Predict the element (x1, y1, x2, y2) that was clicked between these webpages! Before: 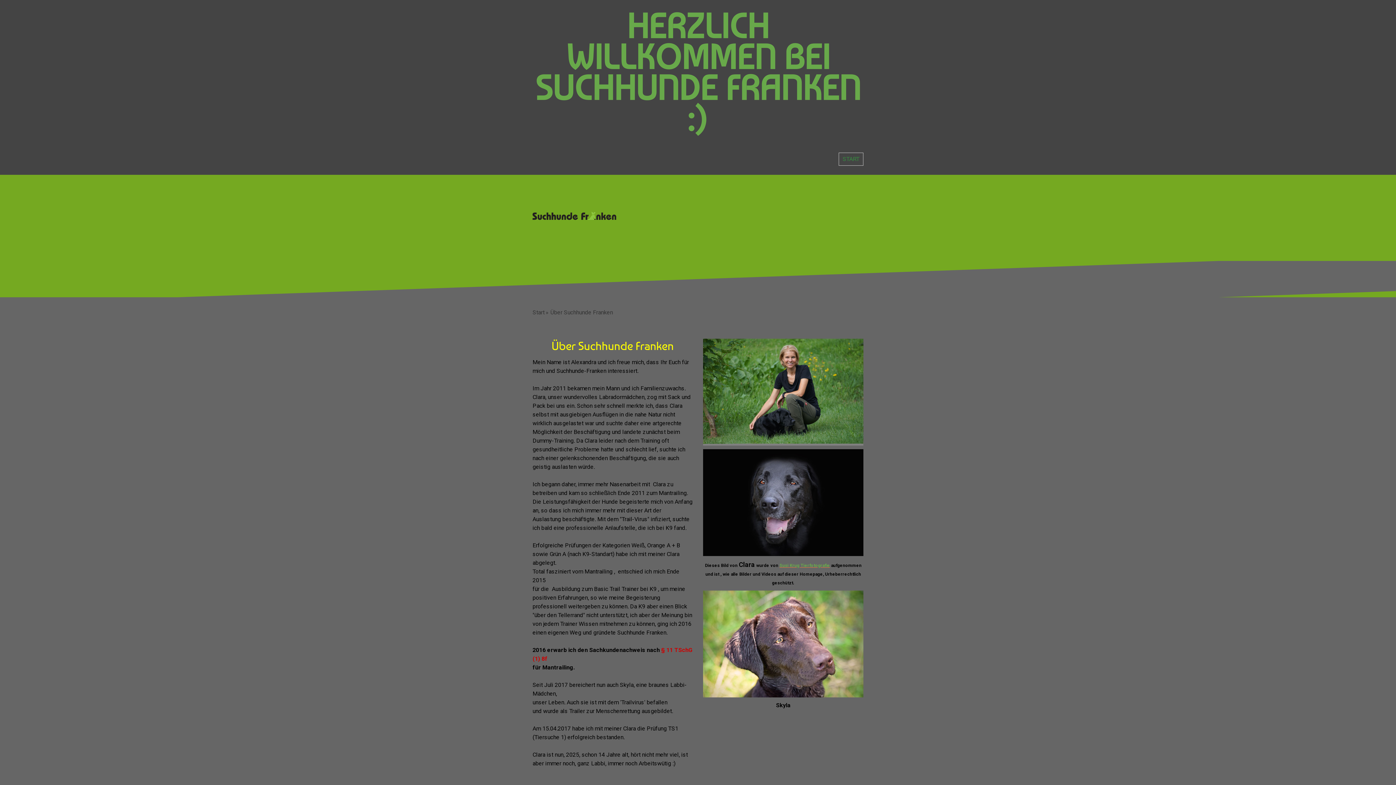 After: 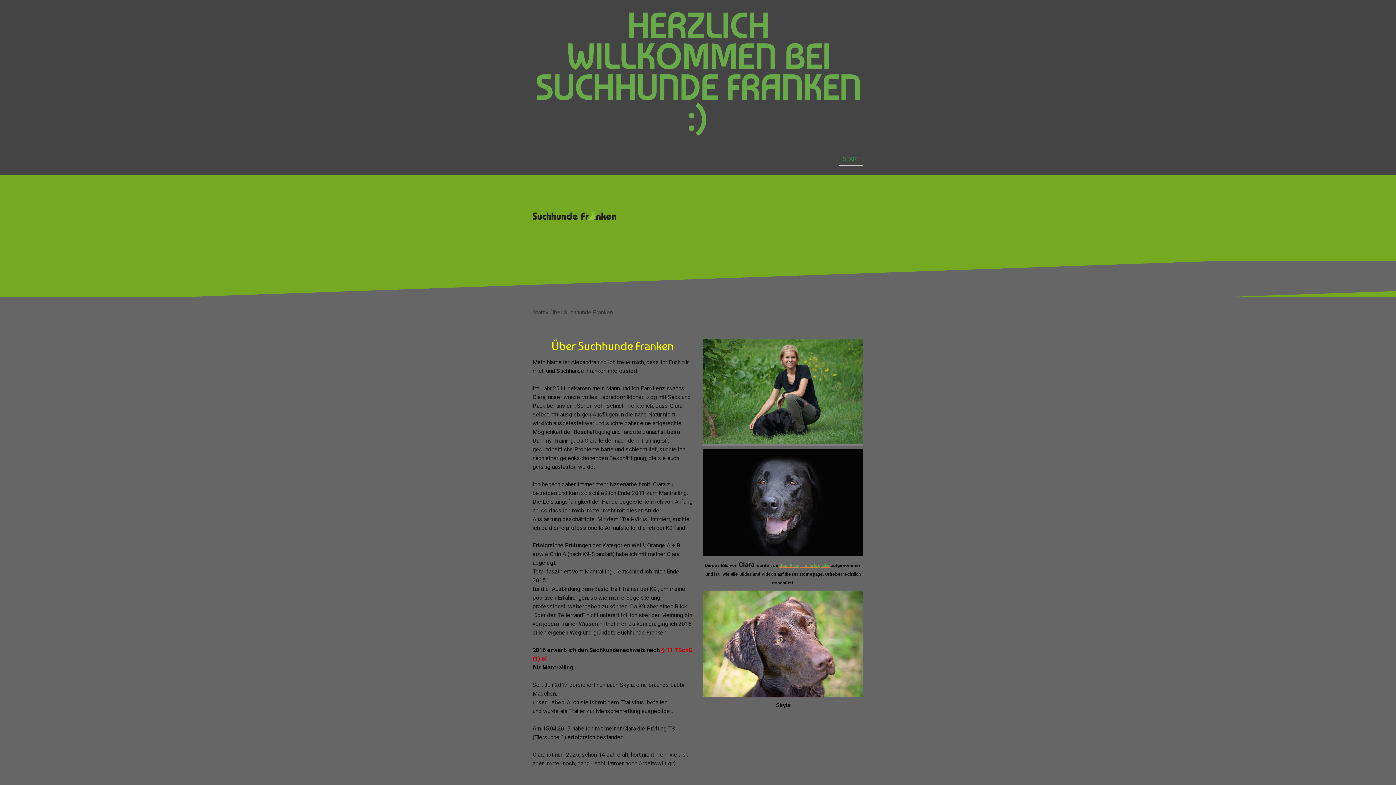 Action: label: Über Suchhunde Franken bbox: (550, 306, 616, 318)